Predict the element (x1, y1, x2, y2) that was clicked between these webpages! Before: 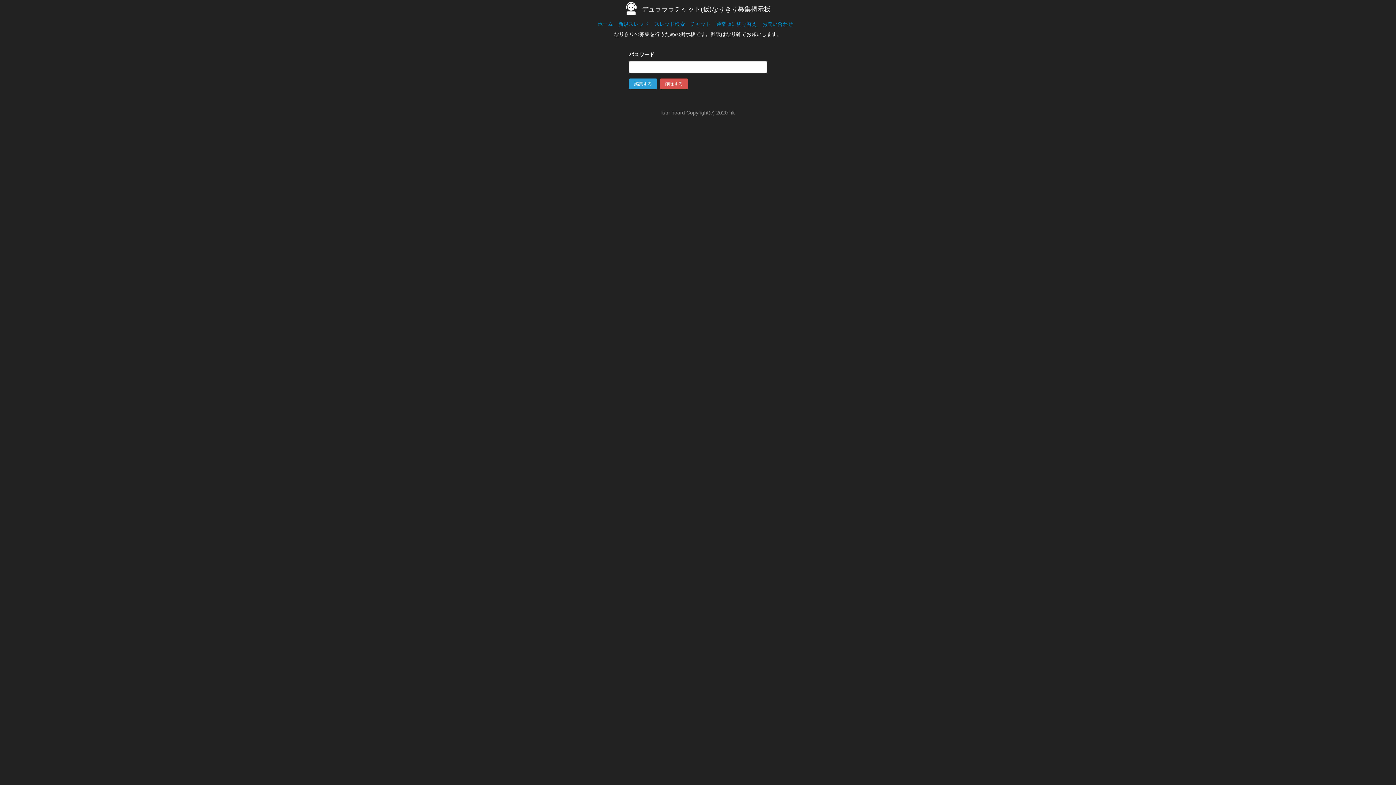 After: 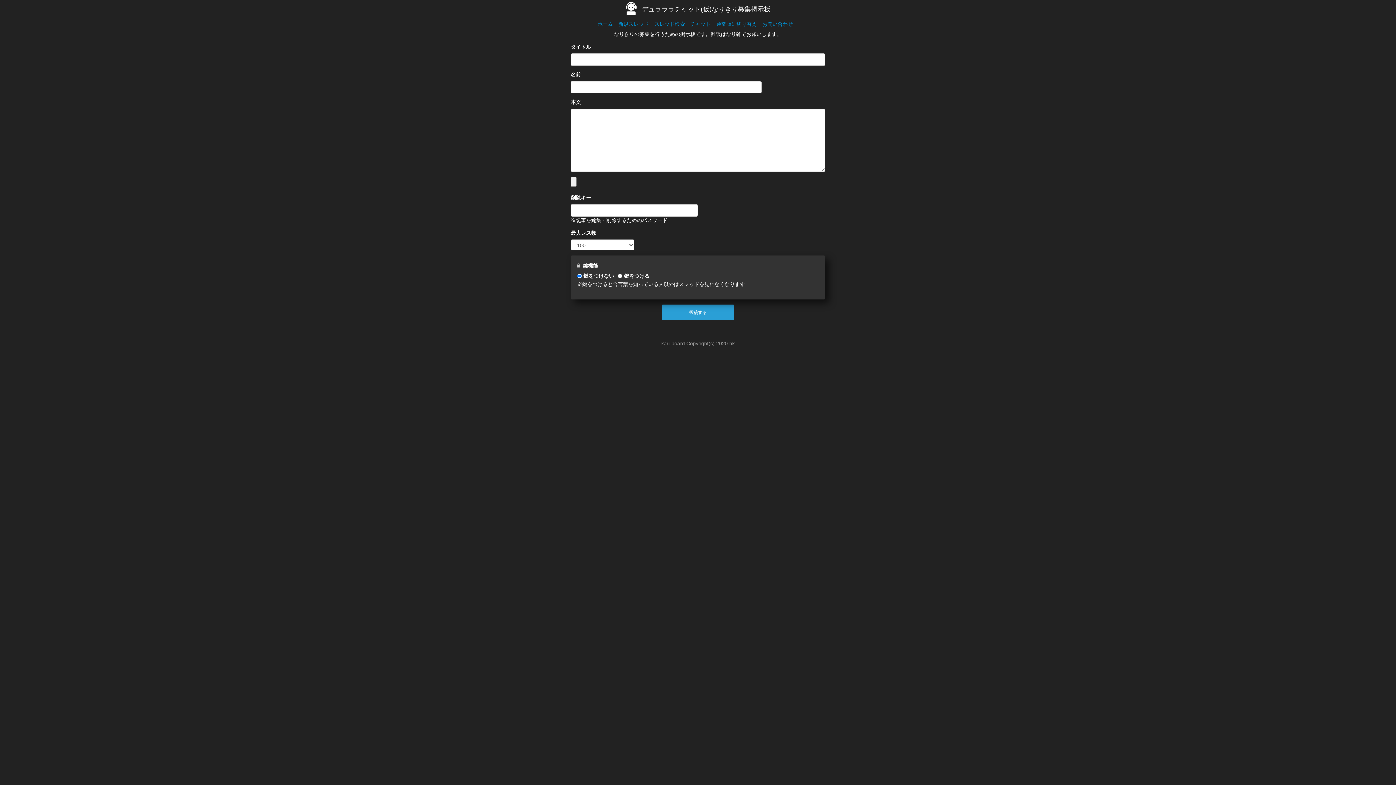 Action: label: 新規スレッド bbox: (618, 20, 649, 26)